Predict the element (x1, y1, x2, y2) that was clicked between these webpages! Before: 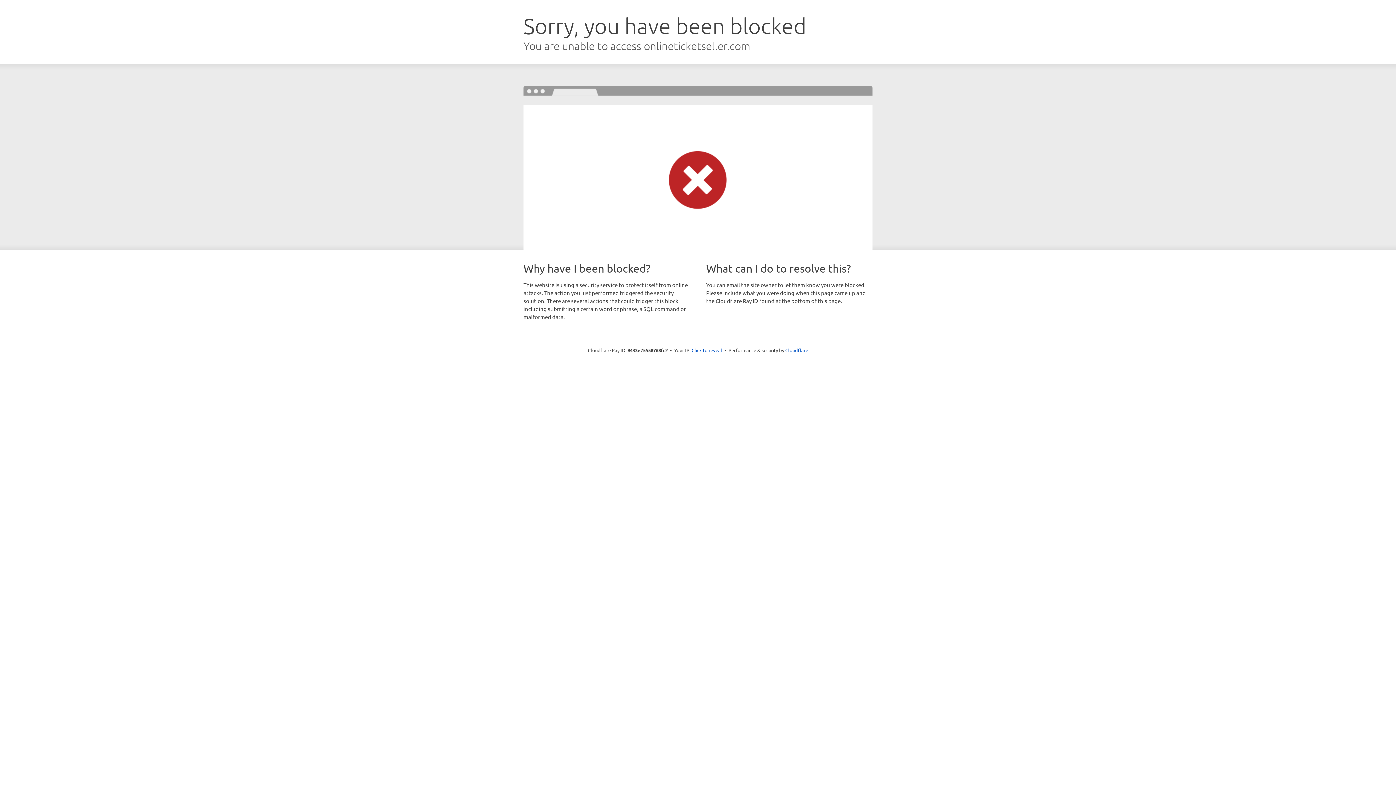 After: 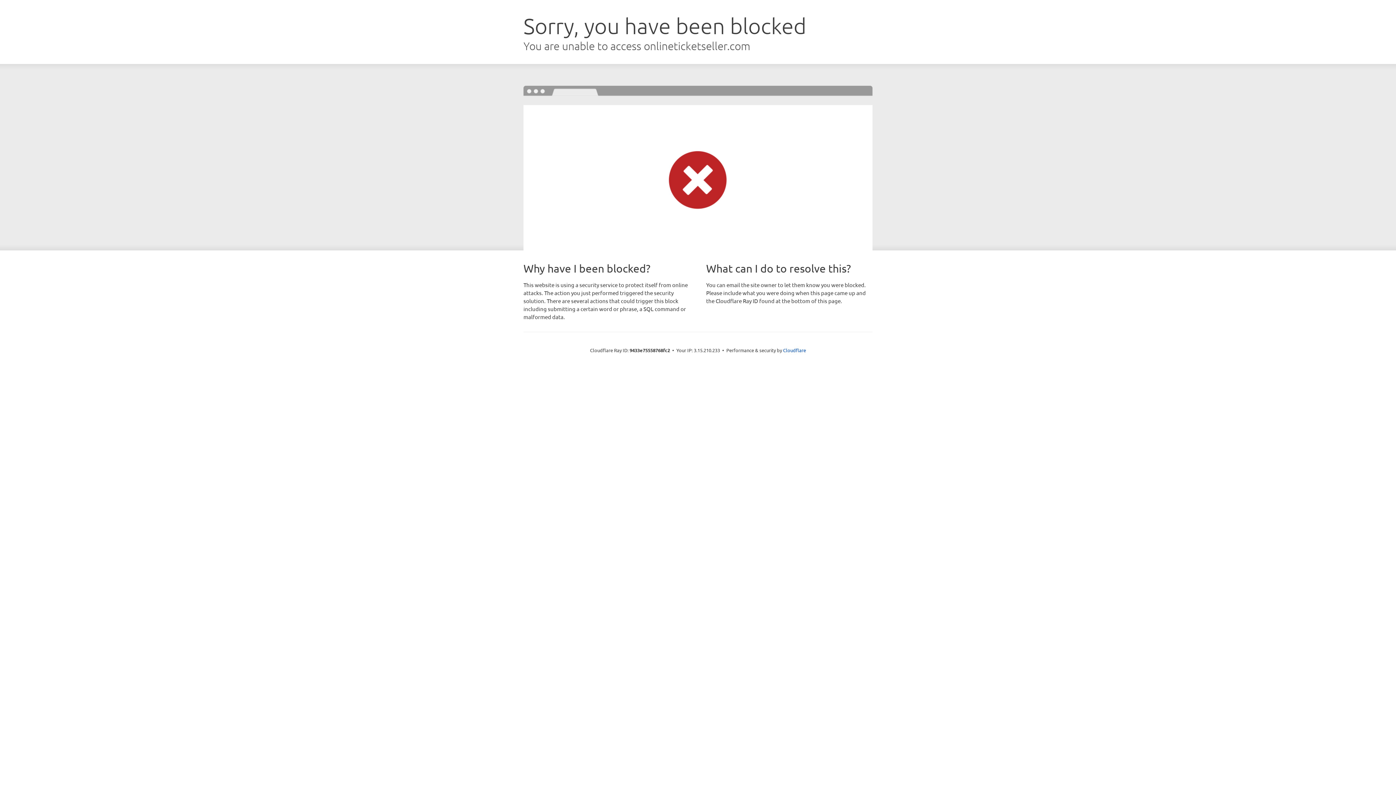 Action: label: Click to reveal bbox: (691, 346, 722, 353)